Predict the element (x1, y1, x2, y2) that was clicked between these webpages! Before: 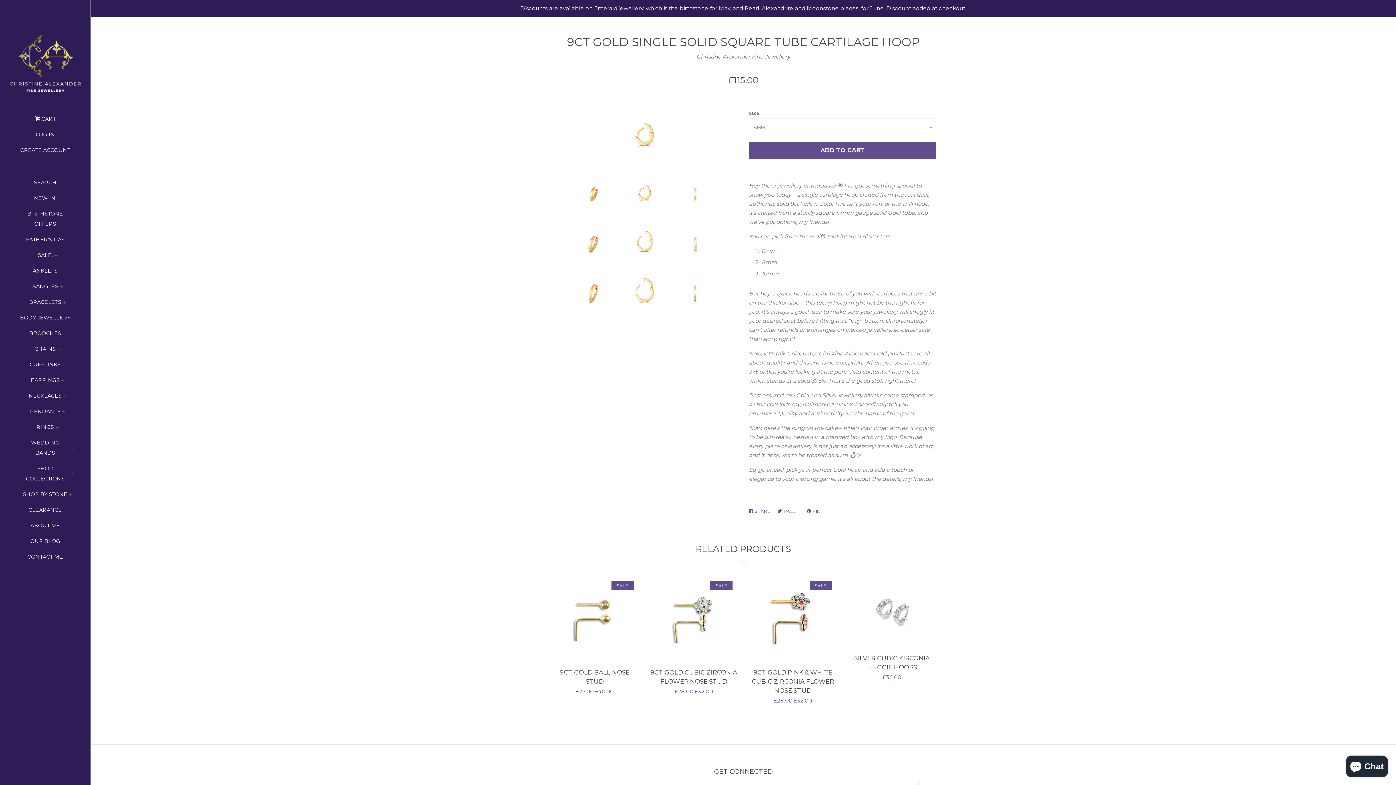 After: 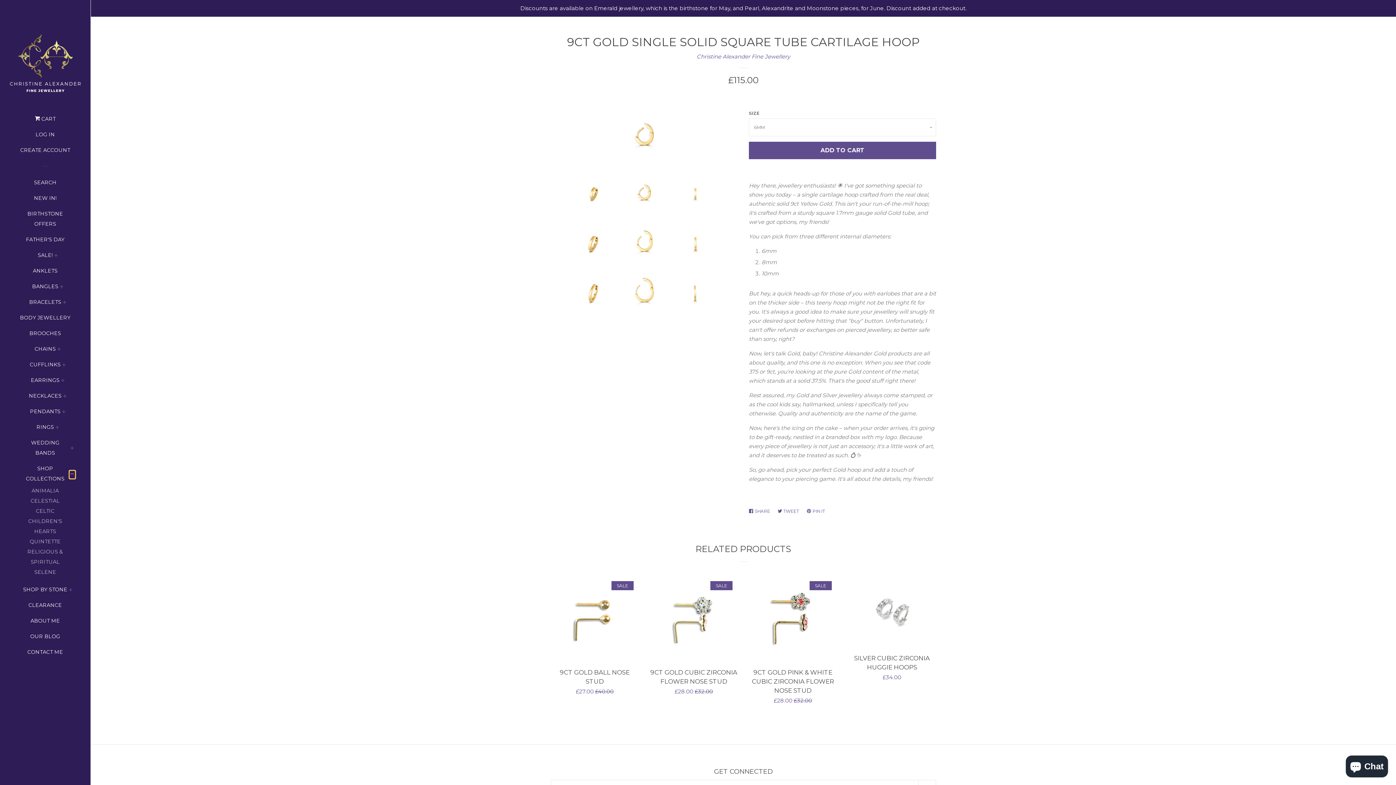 Action: bbox: (68, 470, 75, 479) label: Shop Collections Menu